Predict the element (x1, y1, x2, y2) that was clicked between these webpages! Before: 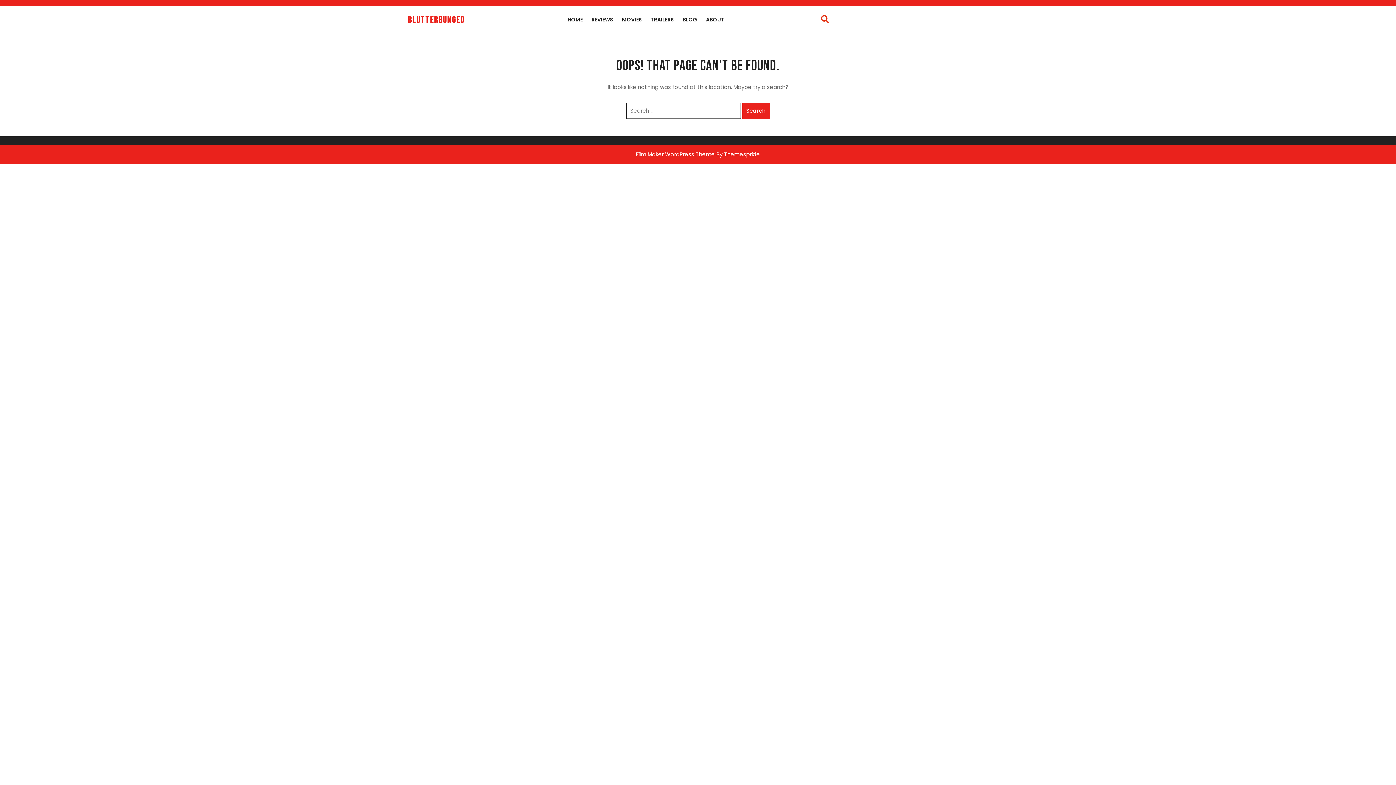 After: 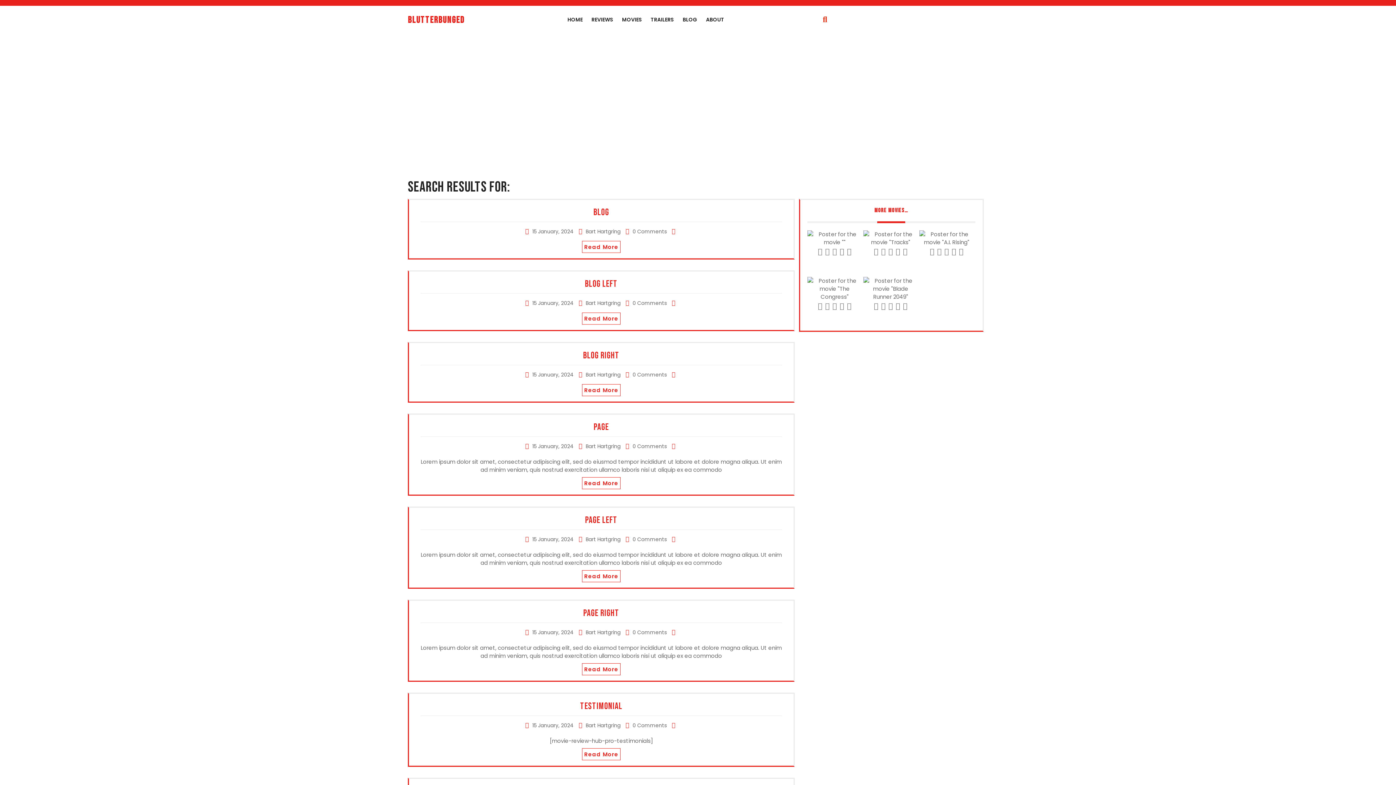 Action: label: Search bbox: (742, 102, 770, 118)